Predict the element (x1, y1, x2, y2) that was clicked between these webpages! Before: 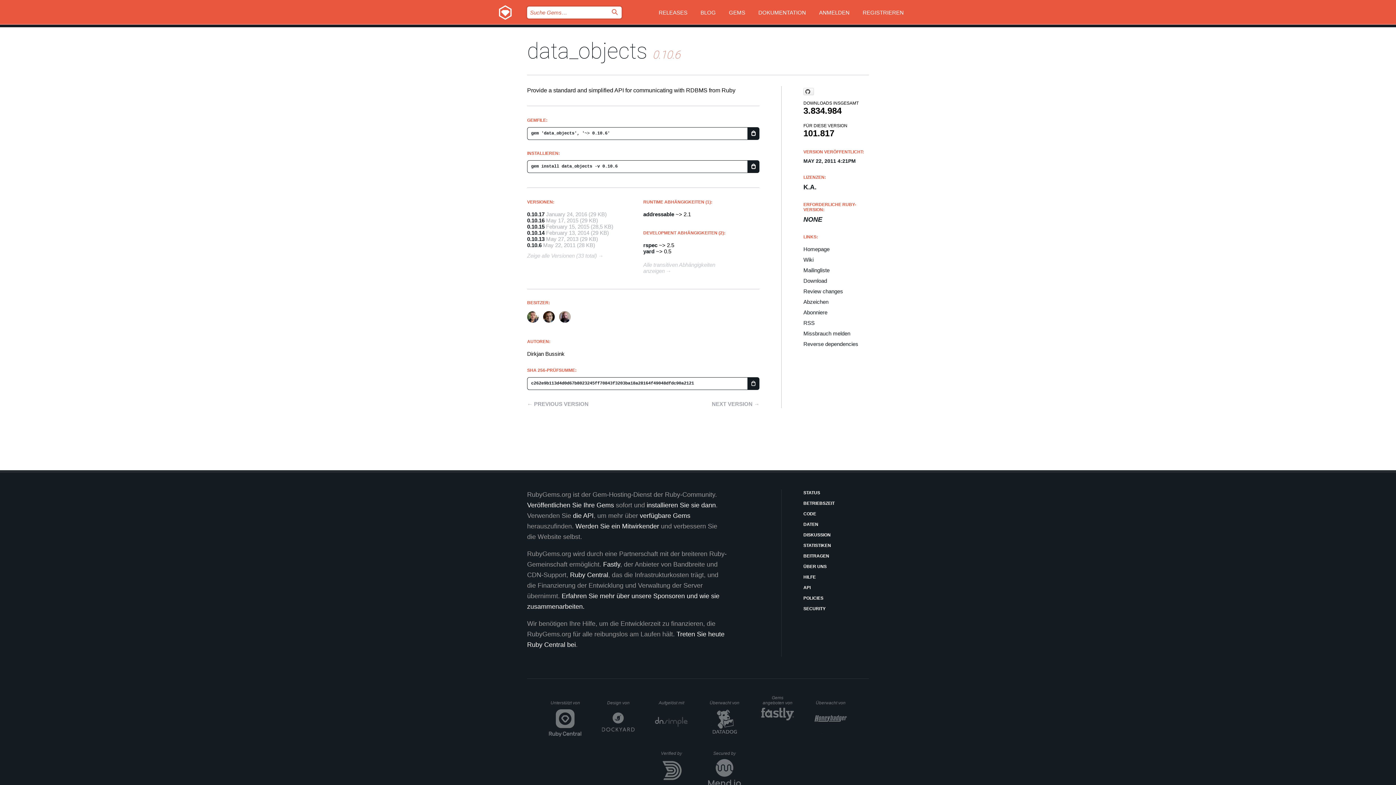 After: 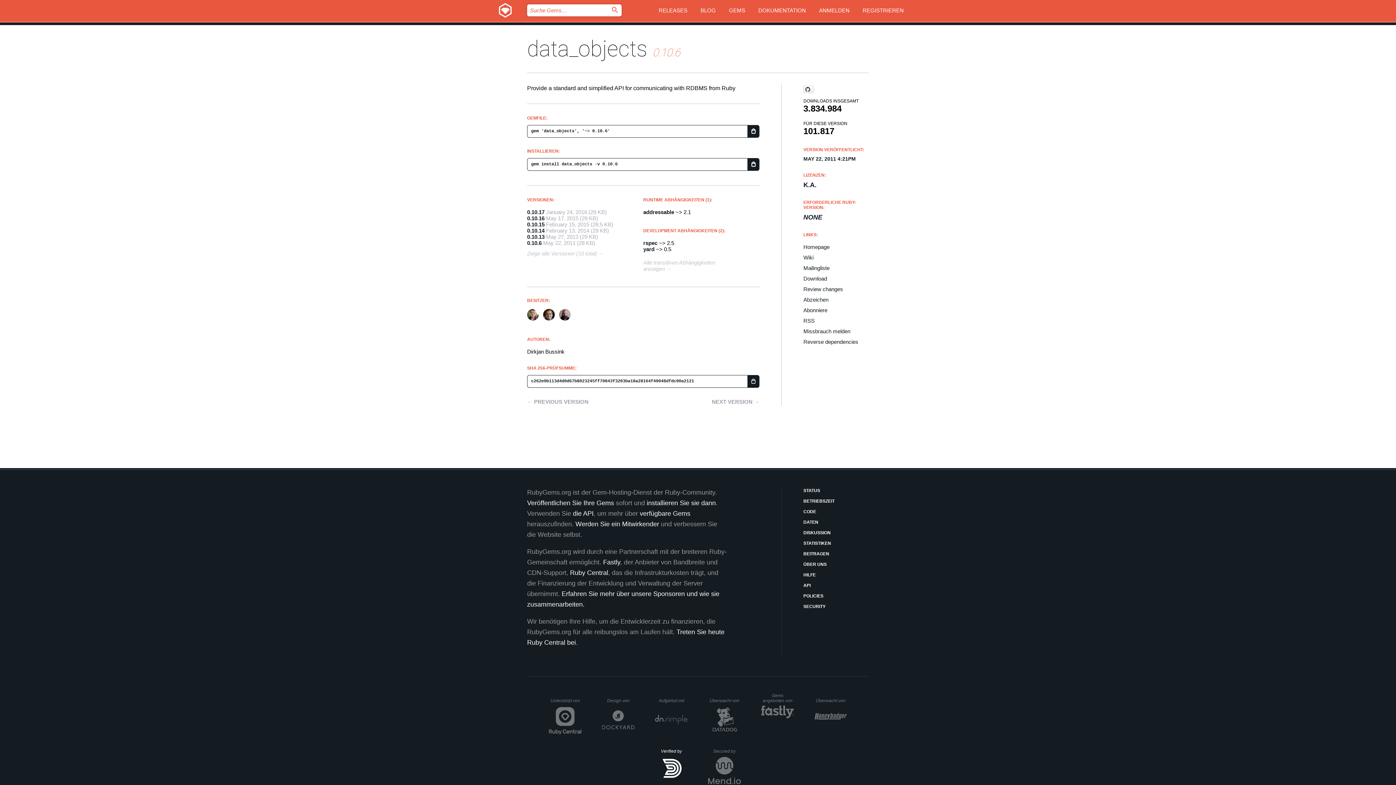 Action: bbox: (655, 751, 688, 787) label: Verified by
Domainr